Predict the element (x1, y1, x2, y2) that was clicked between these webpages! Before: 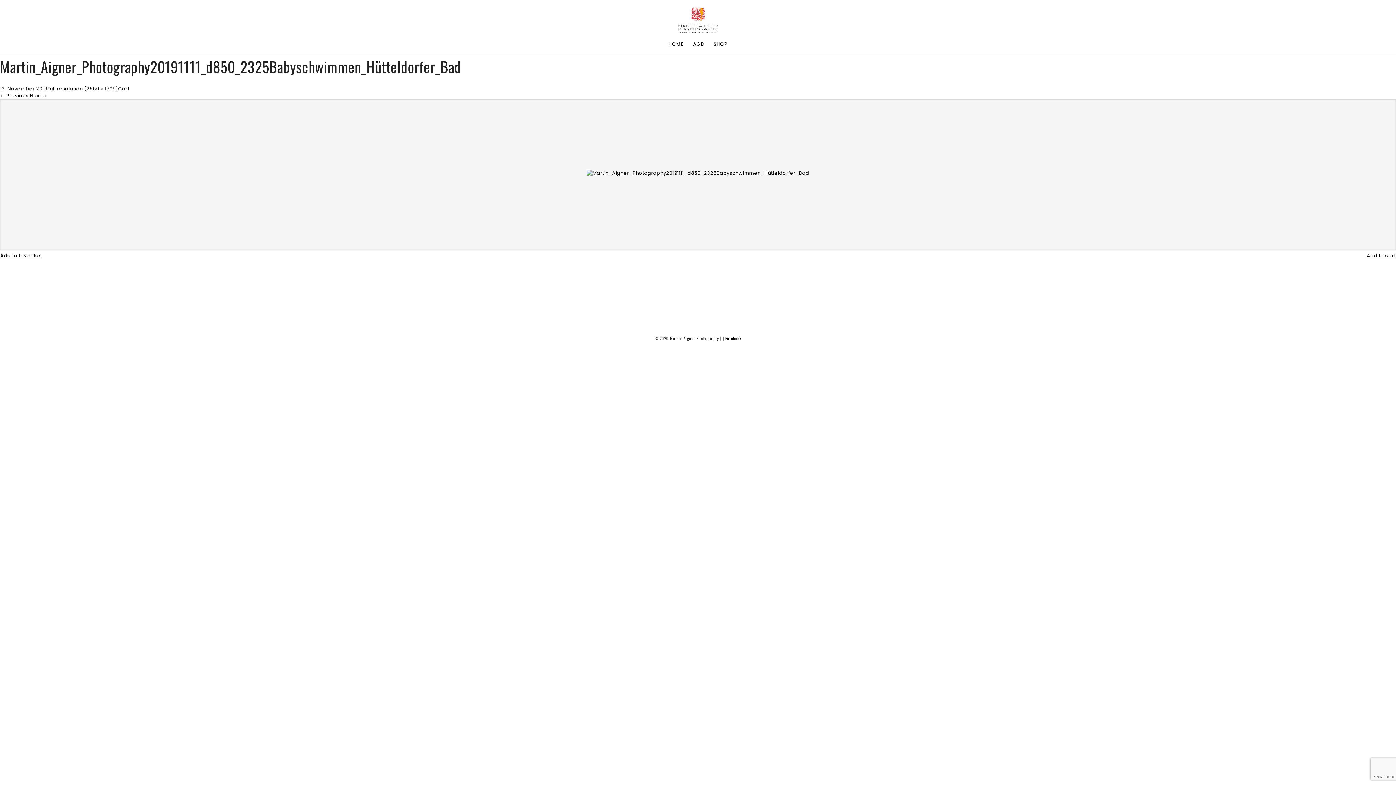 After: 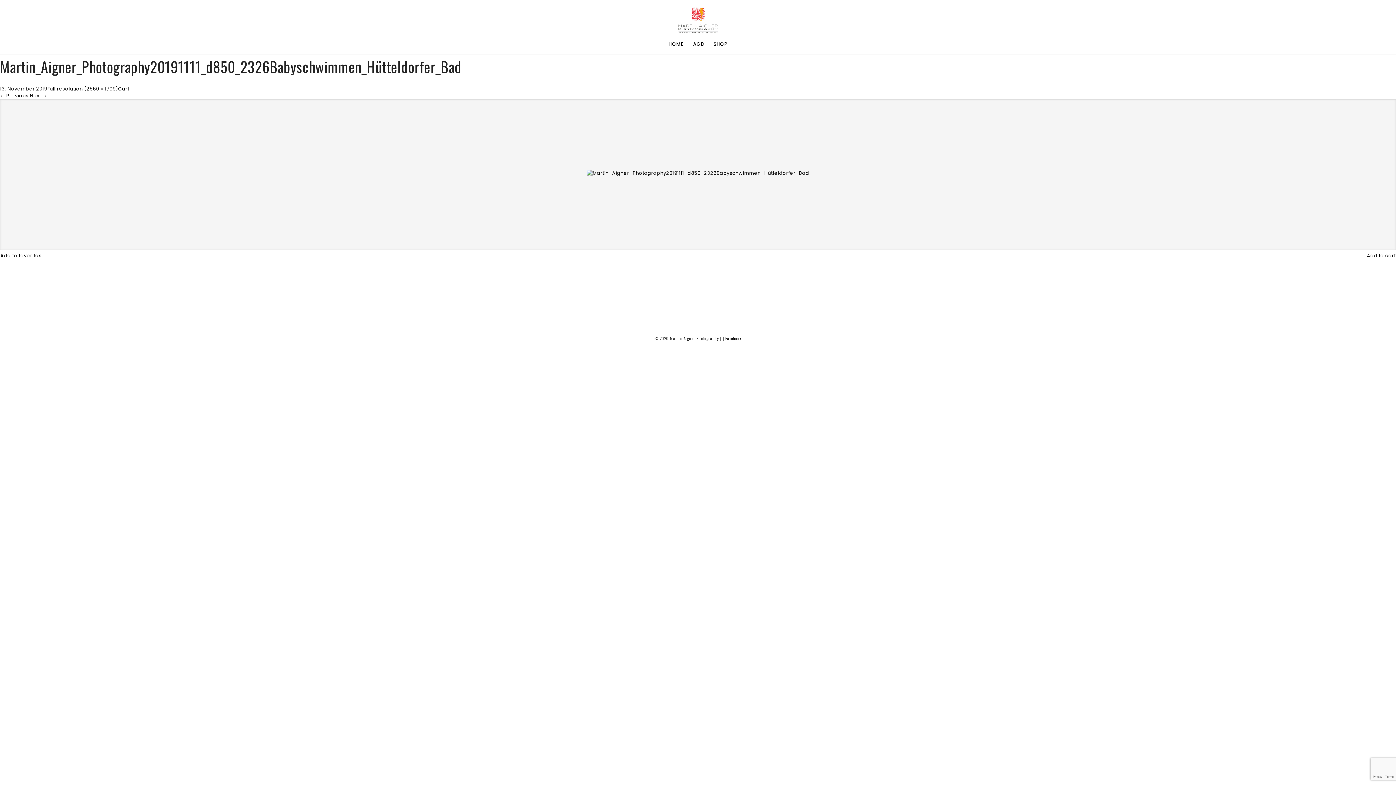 Action: bbox: (29, 92, 47, 99) label: Next →